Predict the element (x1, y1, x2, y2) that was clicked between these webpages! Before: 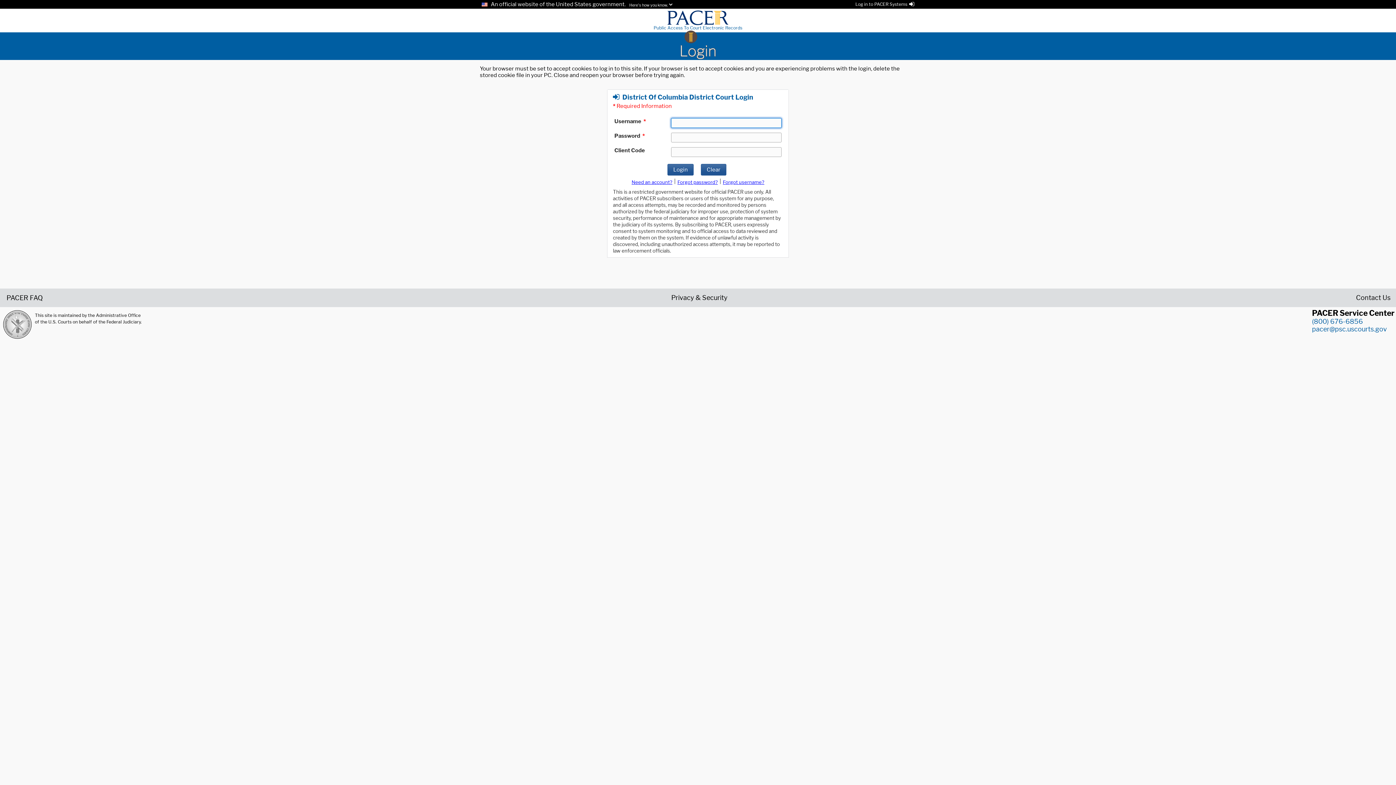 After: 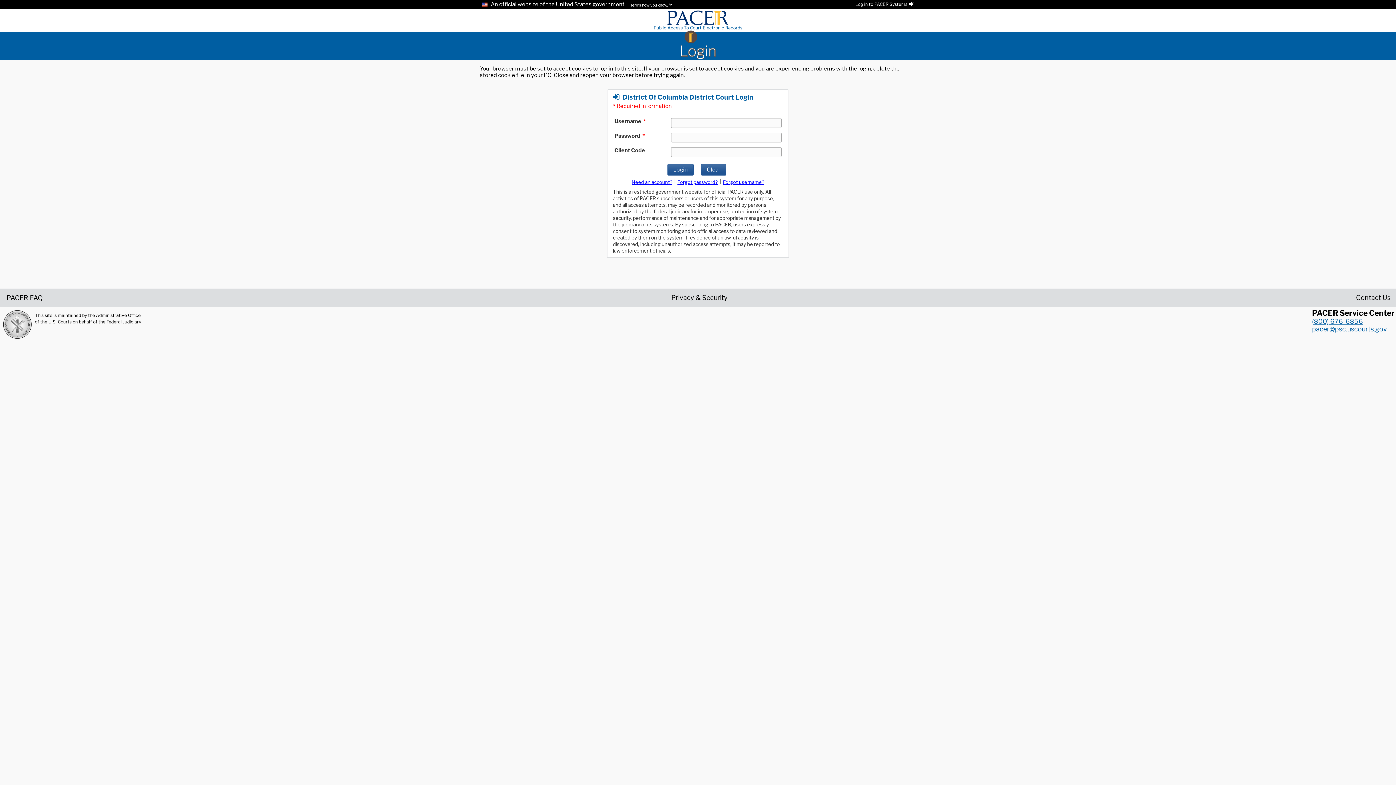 Action: label: (800) 676-6856 bbox: (1312, 317, 1363, 325)